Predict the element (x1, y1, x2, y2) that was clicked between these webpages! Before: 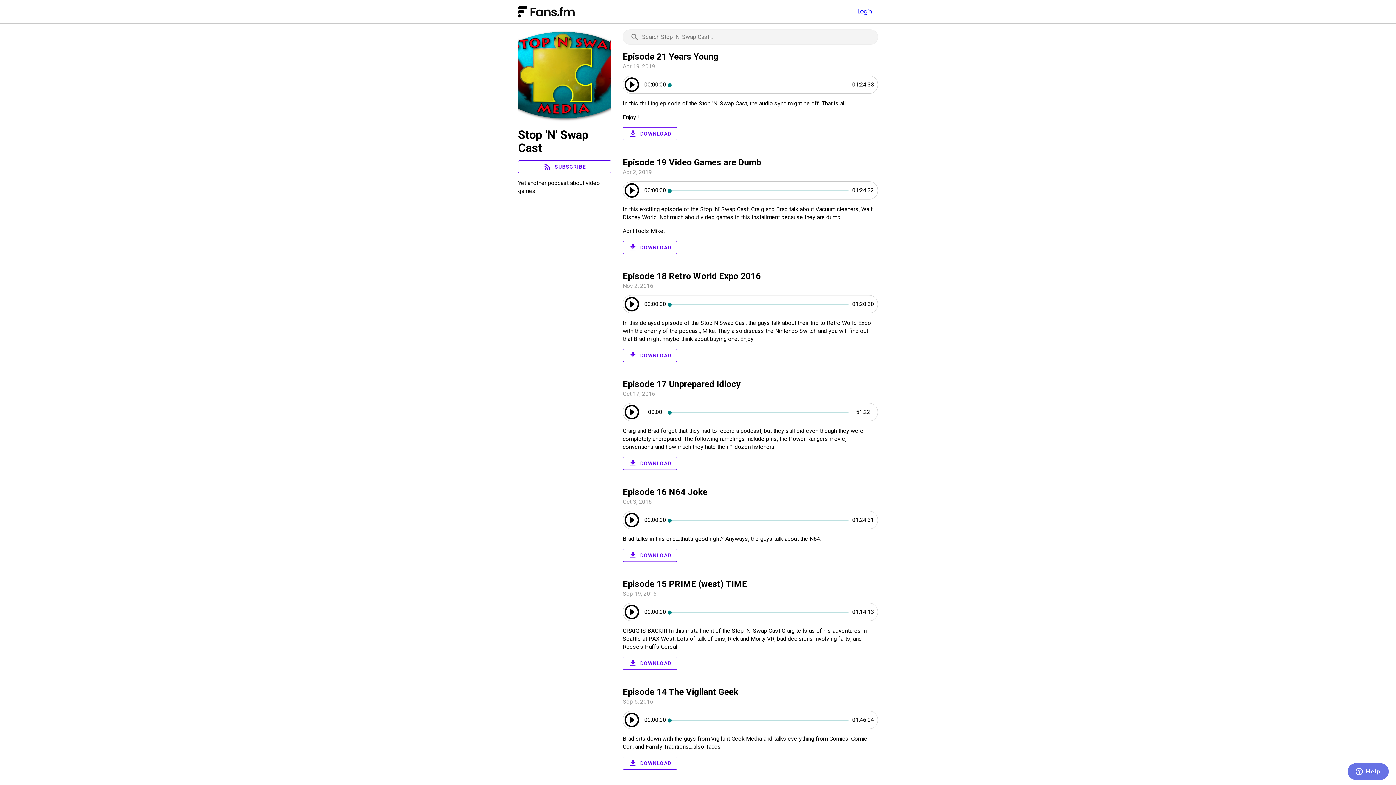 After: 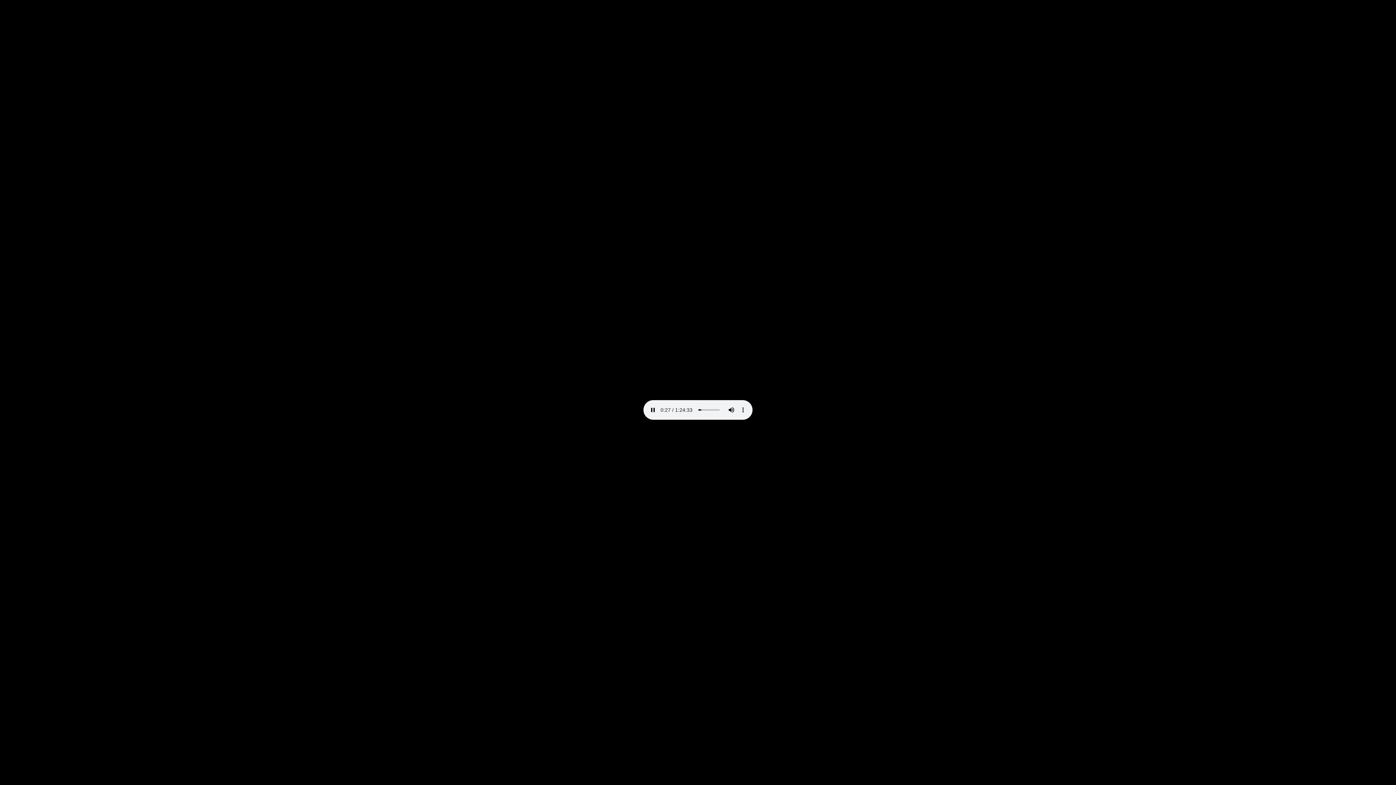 Action: bbox: (622, 127, 677, 140) label: download
DOWNLOAD